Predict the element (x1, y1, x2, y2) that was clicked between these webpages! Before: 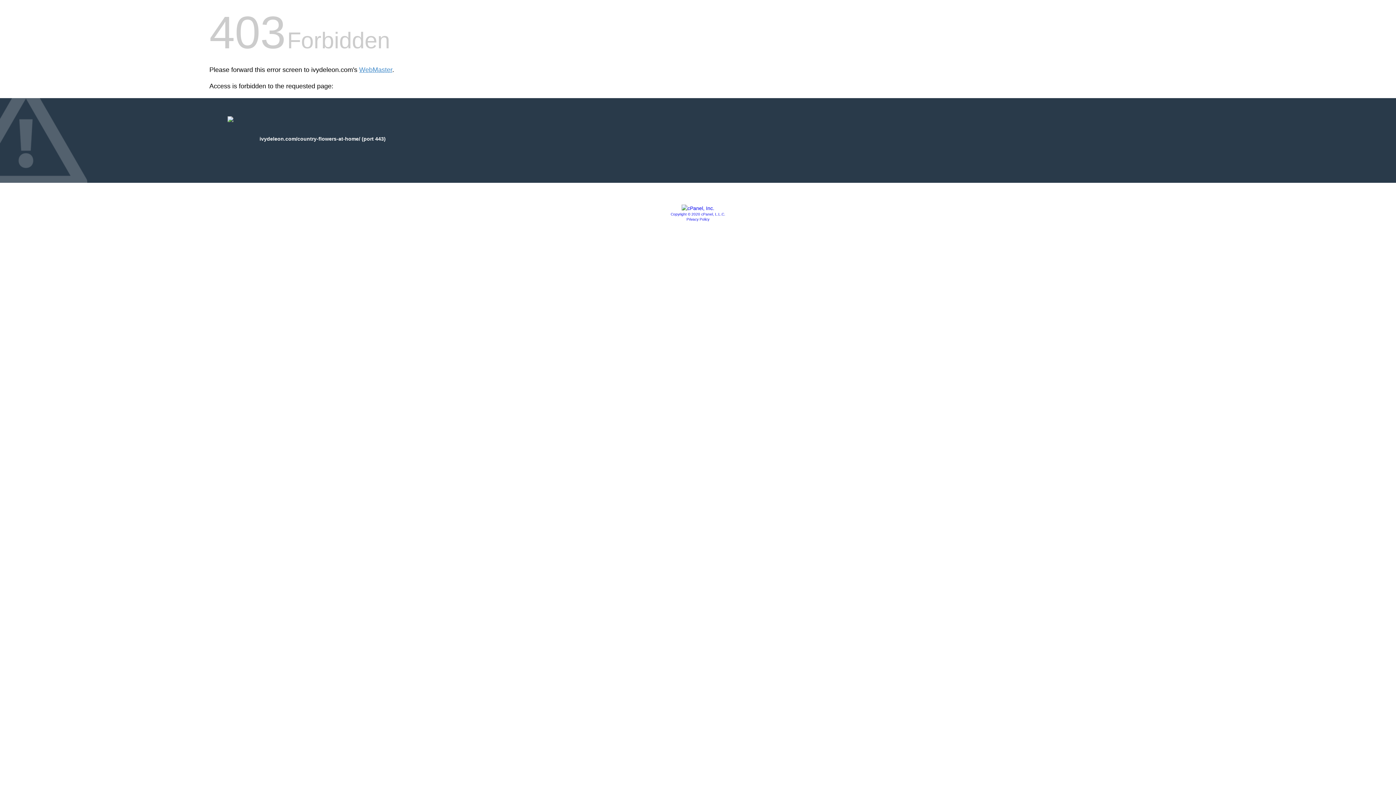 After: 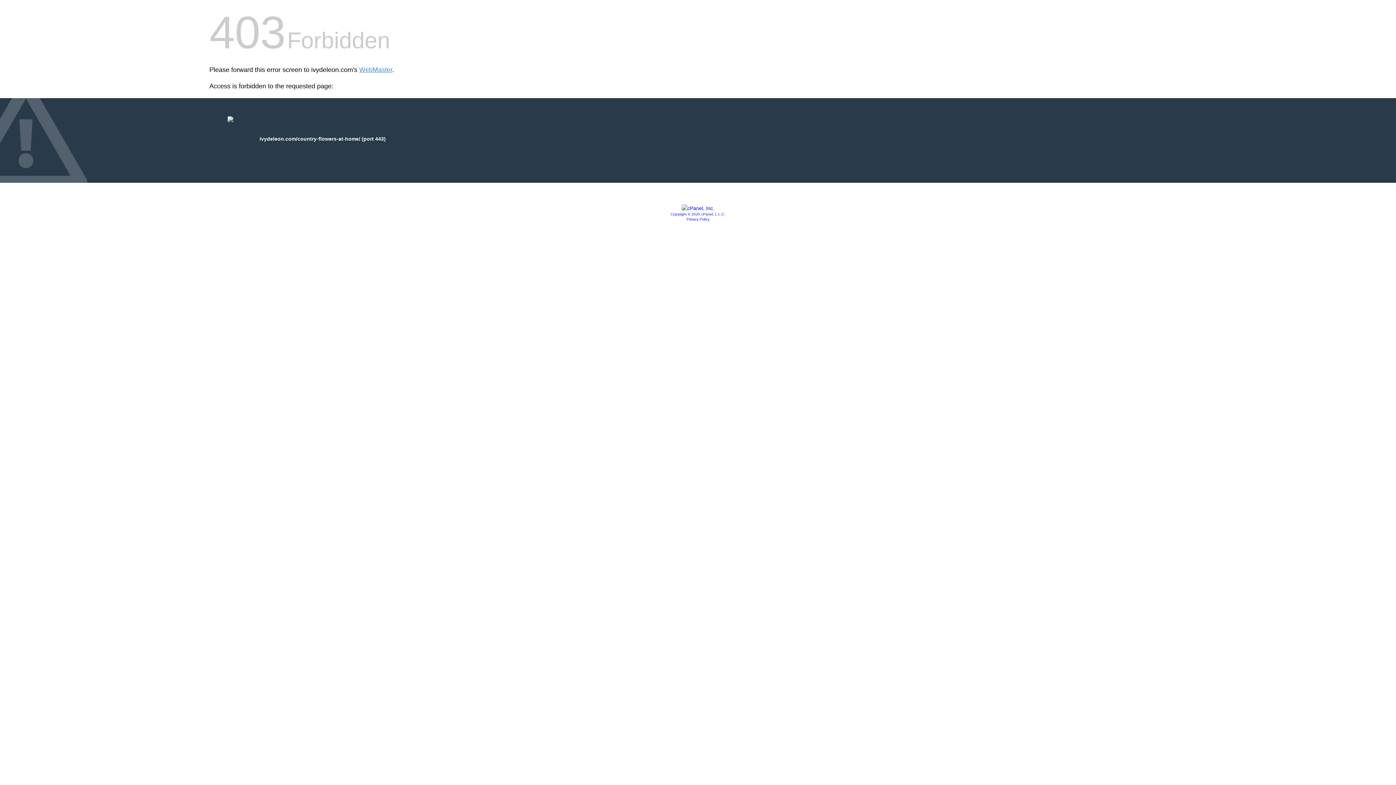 Action: bbox: (670, 212, 725, 216) label: Copyright © 2020 cPanel, L.L.C.